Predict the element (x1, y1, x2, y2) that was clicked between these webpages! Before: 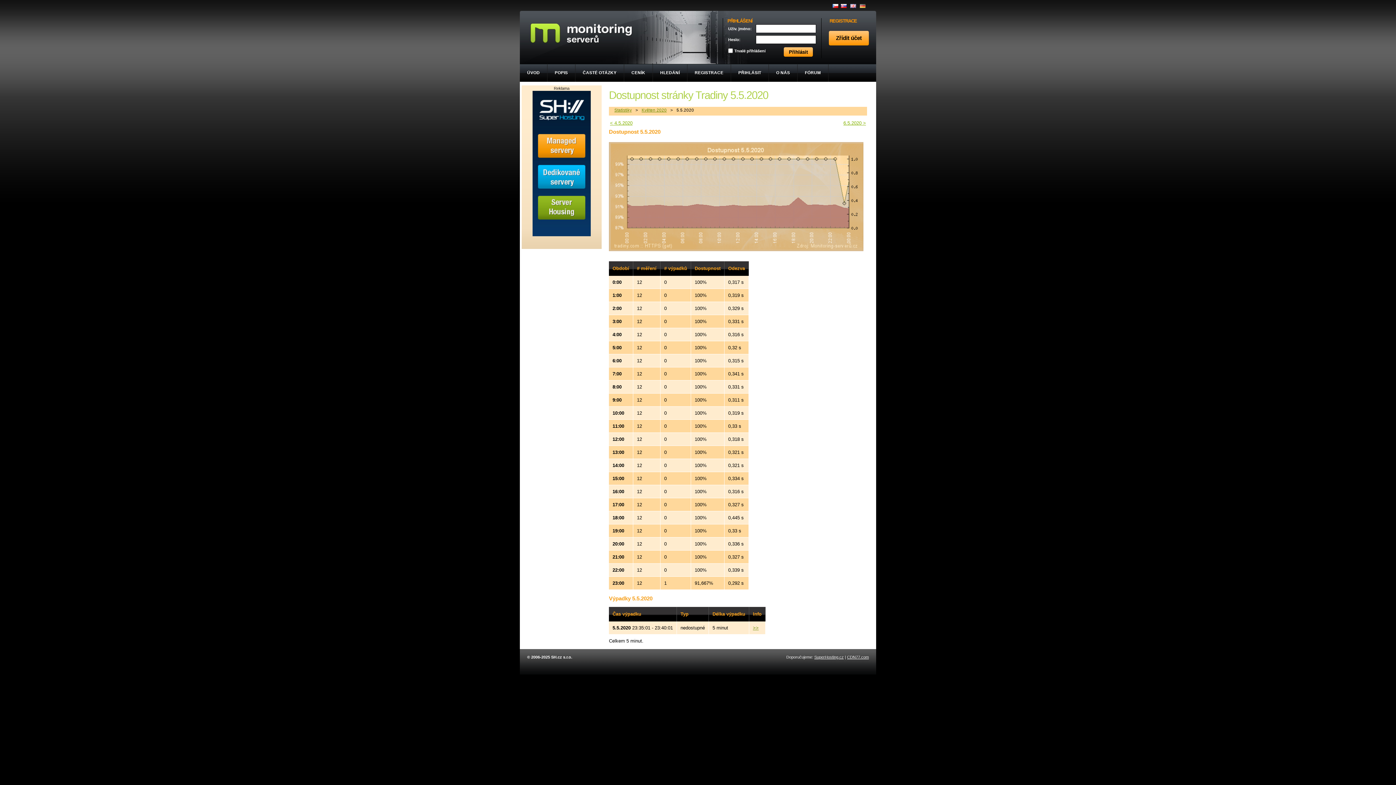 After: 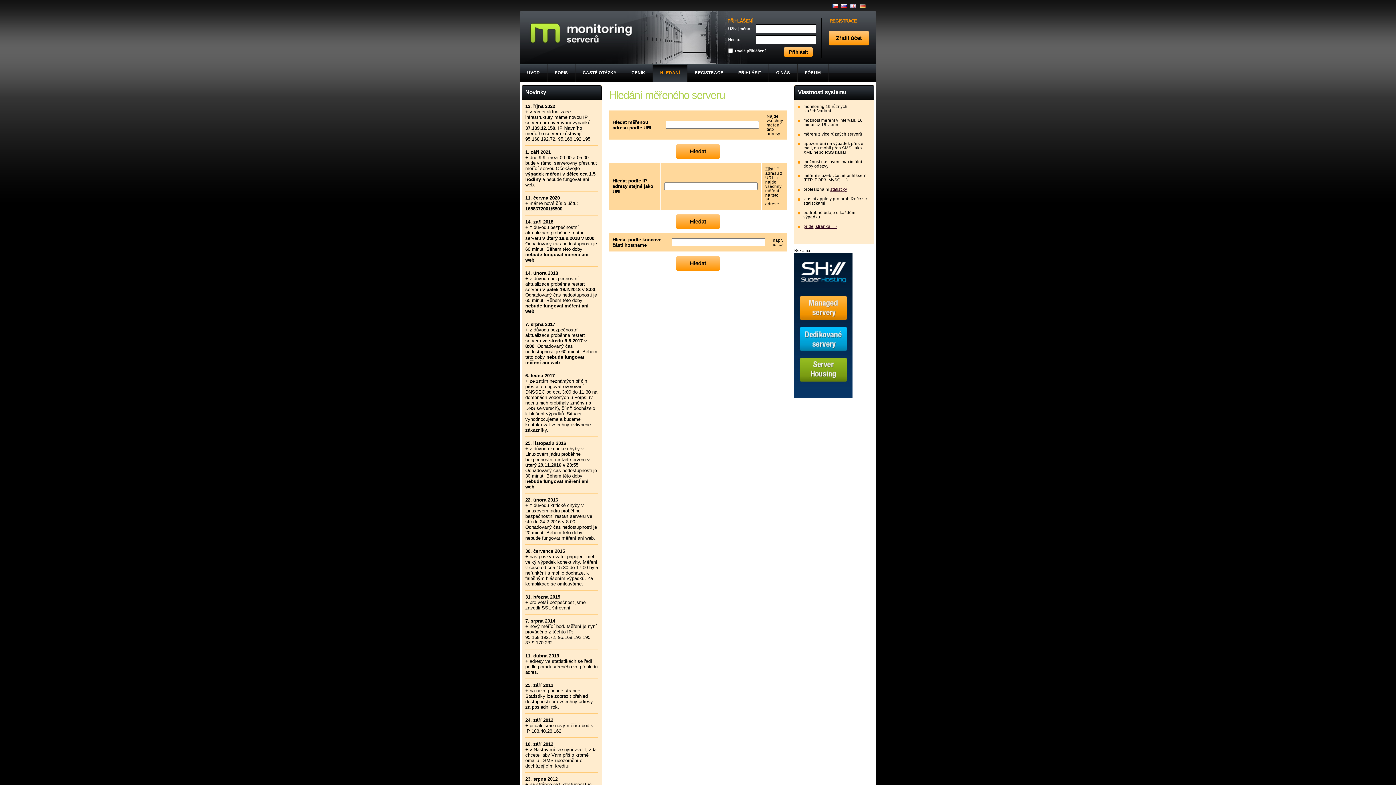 Action: label: HLEDÁNÍ bbox: (653, 64, 687, 81)